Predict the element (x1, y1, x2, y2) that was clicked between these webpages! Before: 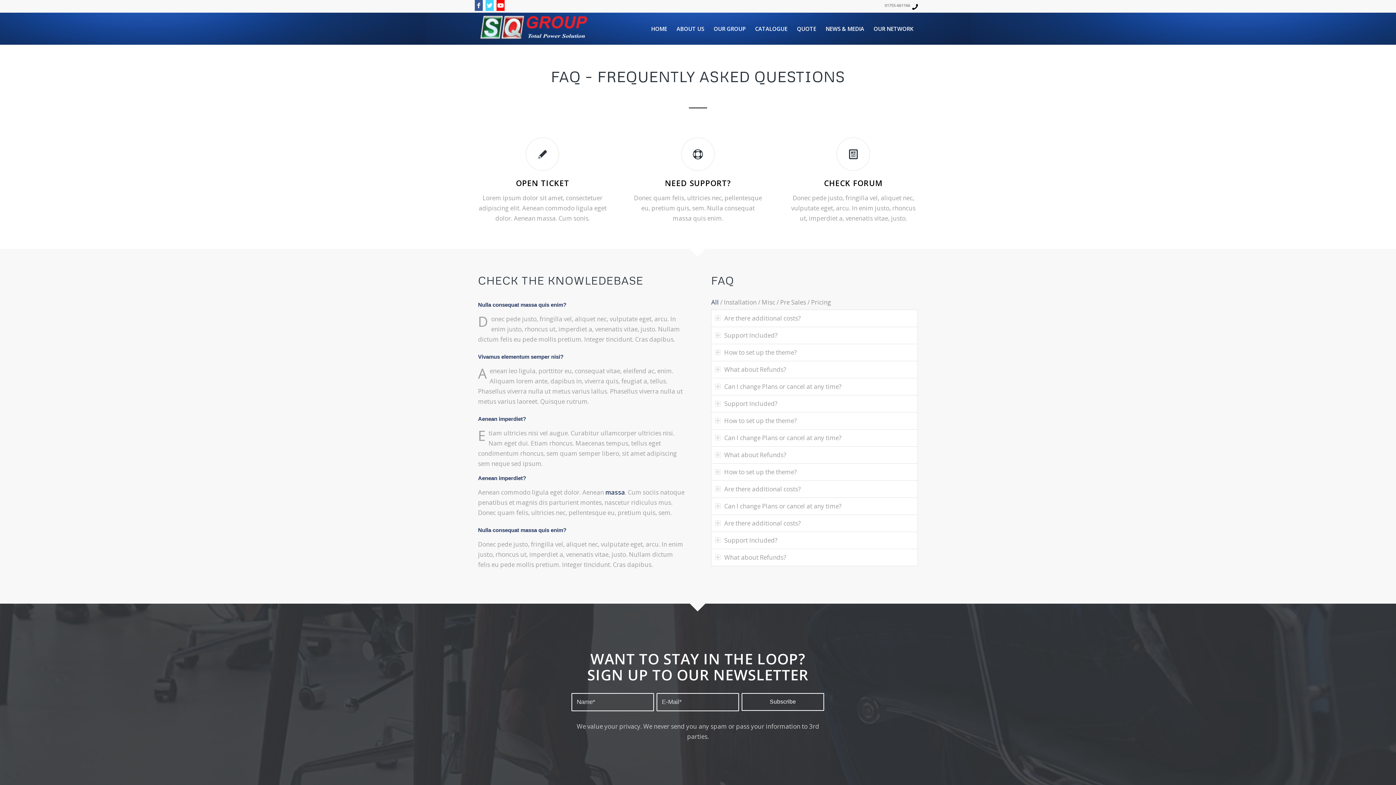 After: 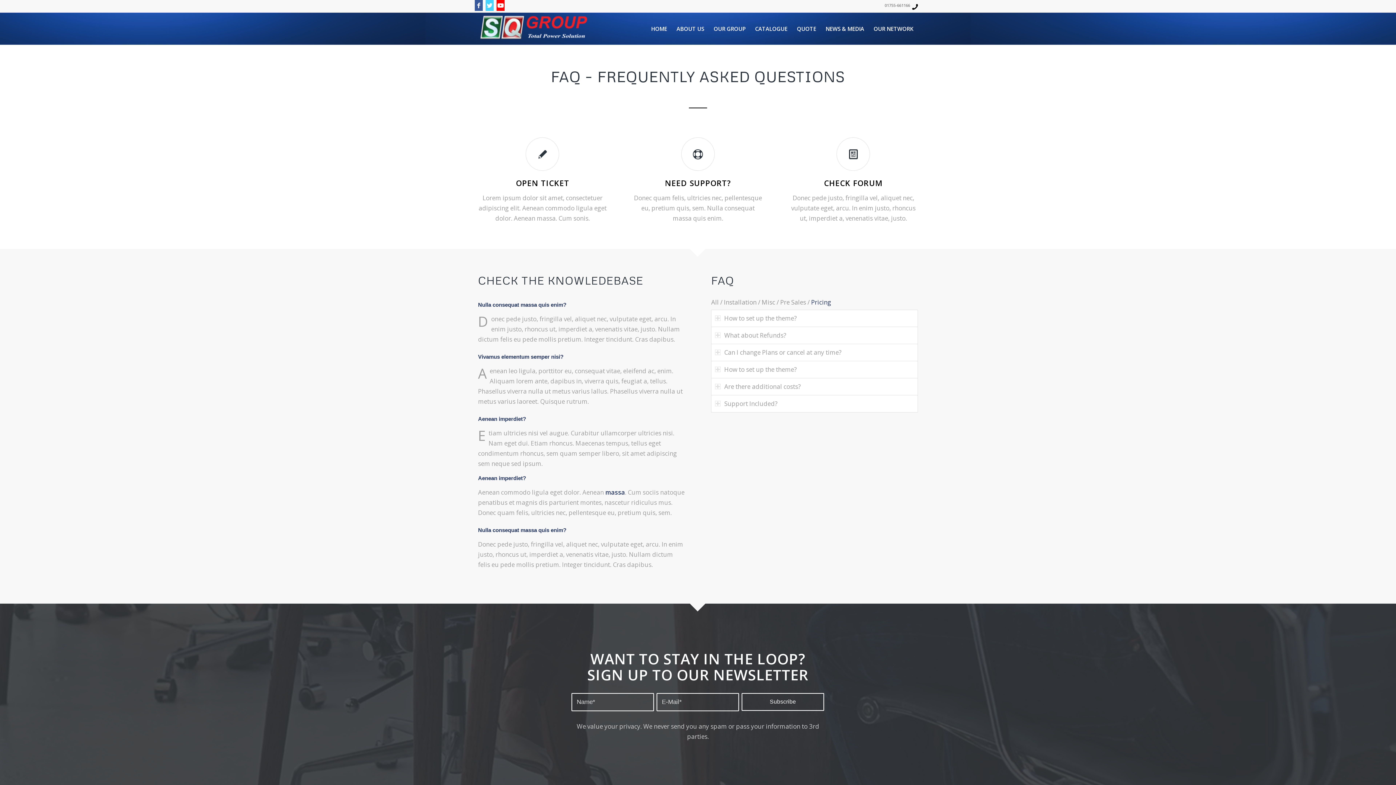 Action: label: Pricing bbox: (811, 298, 831, 306)